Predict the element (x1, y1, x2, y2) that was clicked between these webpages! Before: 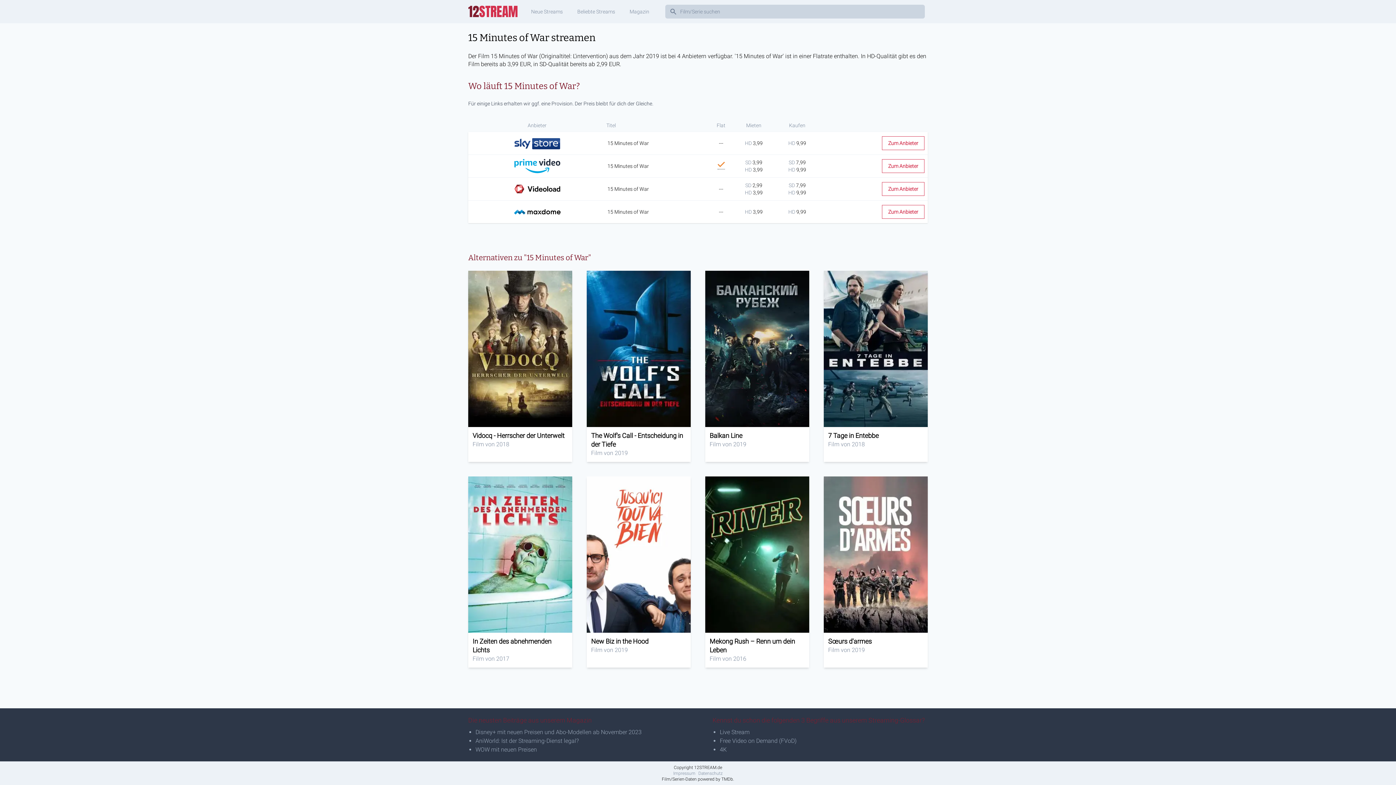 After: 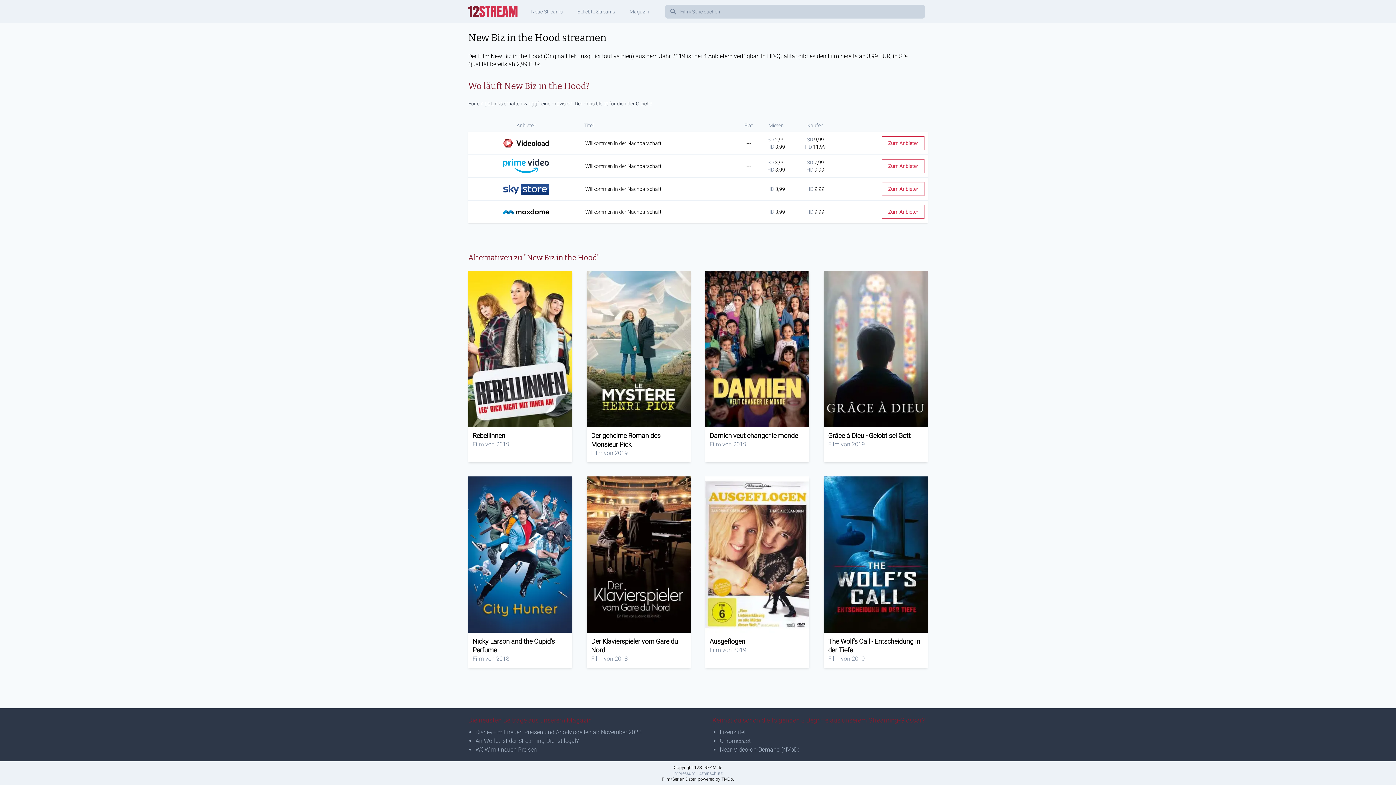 Action: bbox: (586, 476, 690, 667) label: New Biz in the Hood

Film von 2019